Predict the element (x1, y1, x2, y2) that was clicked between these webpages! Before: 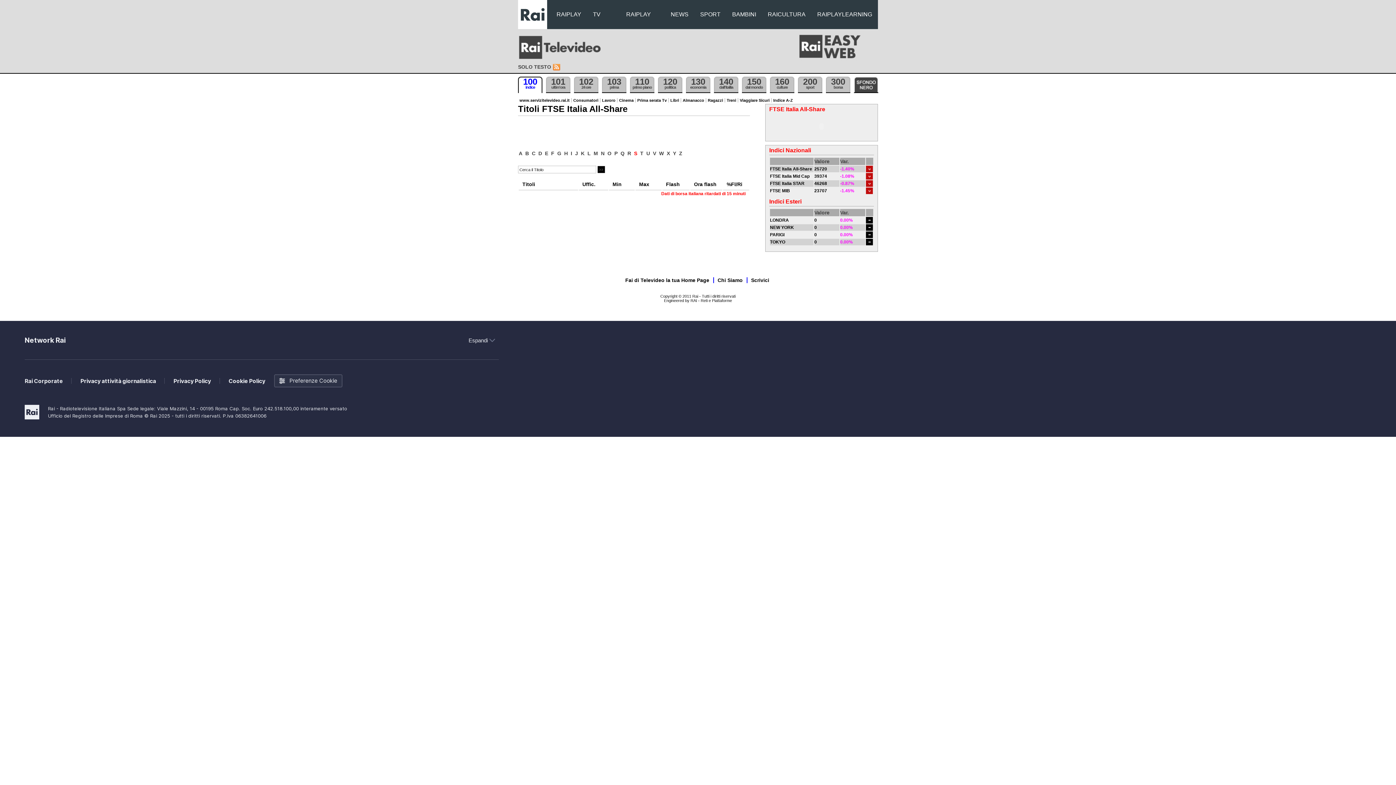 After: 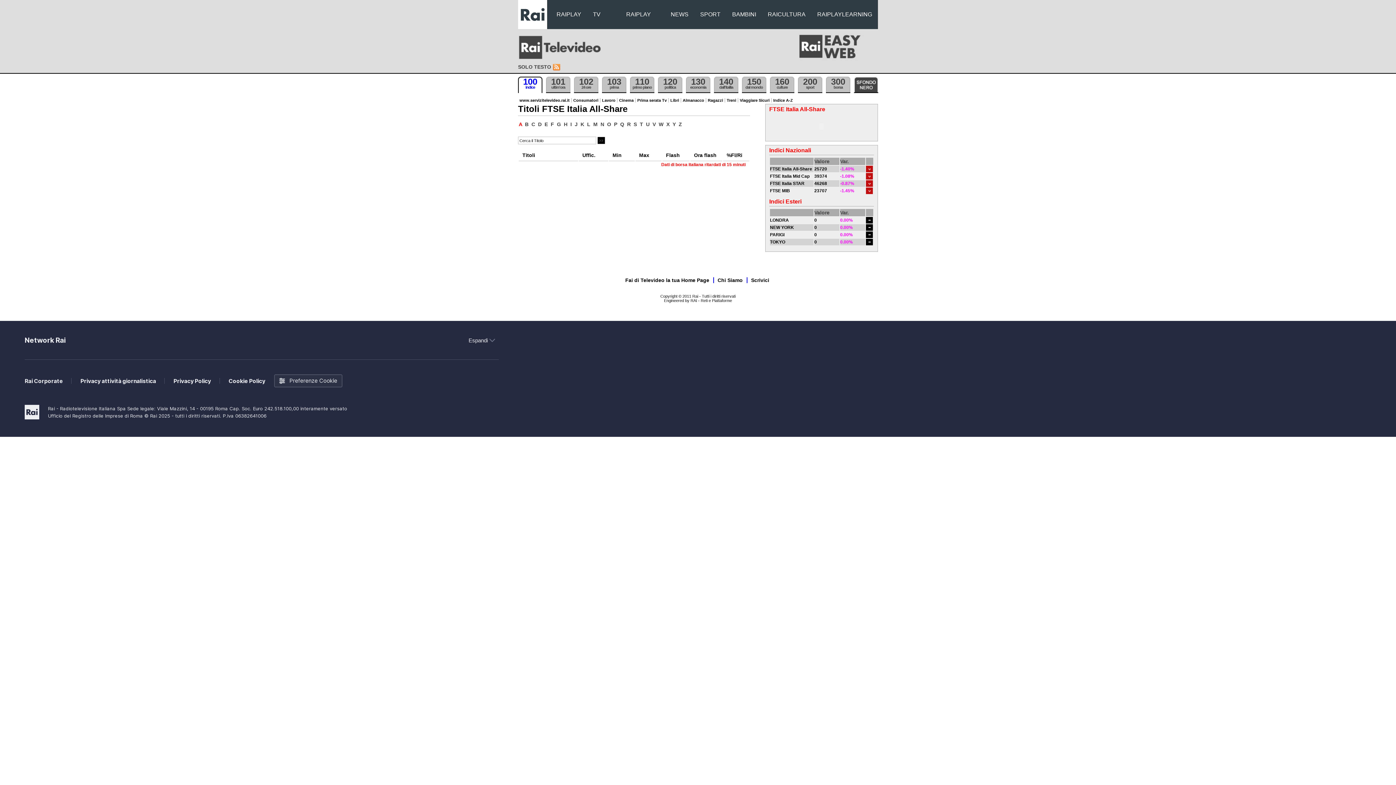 Action: label: A bbox: (518, 150, 523, 156)